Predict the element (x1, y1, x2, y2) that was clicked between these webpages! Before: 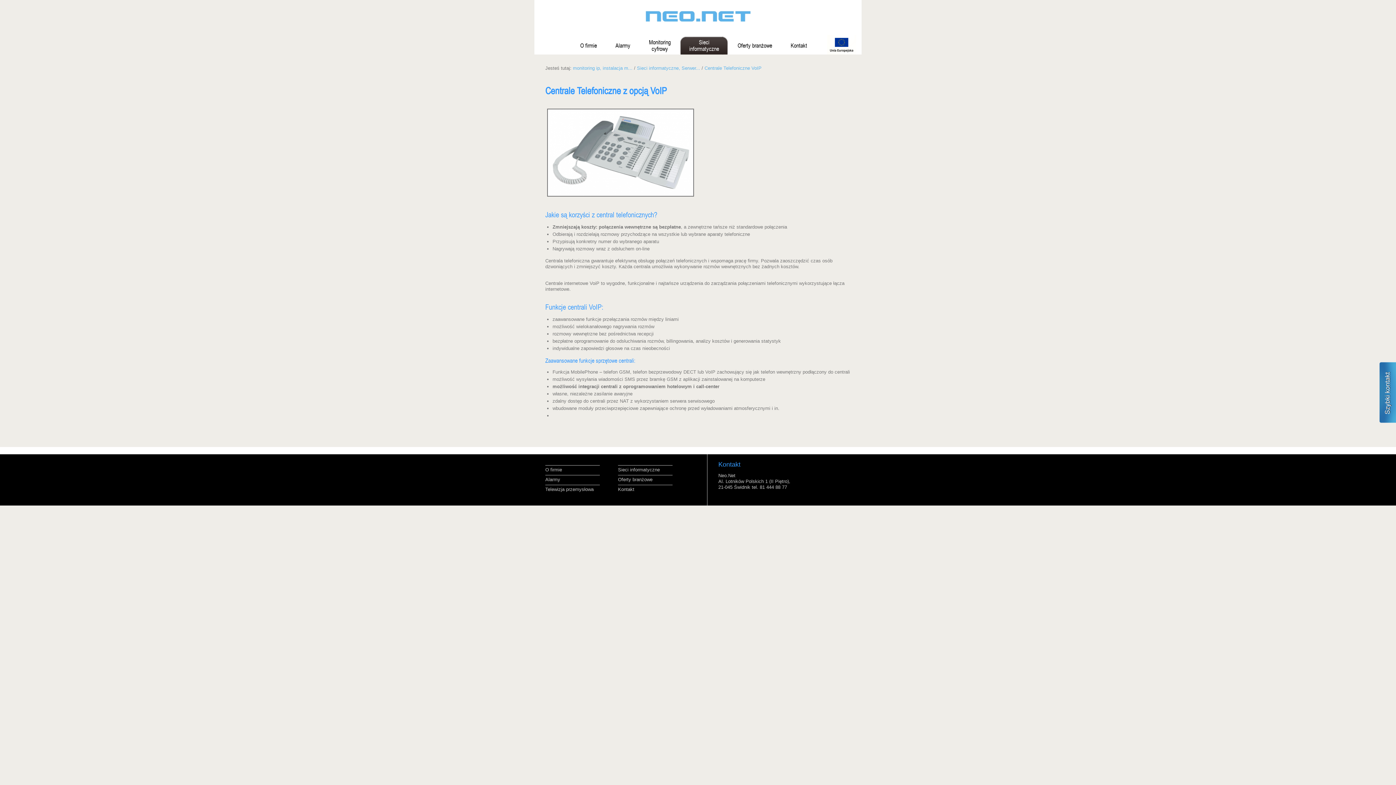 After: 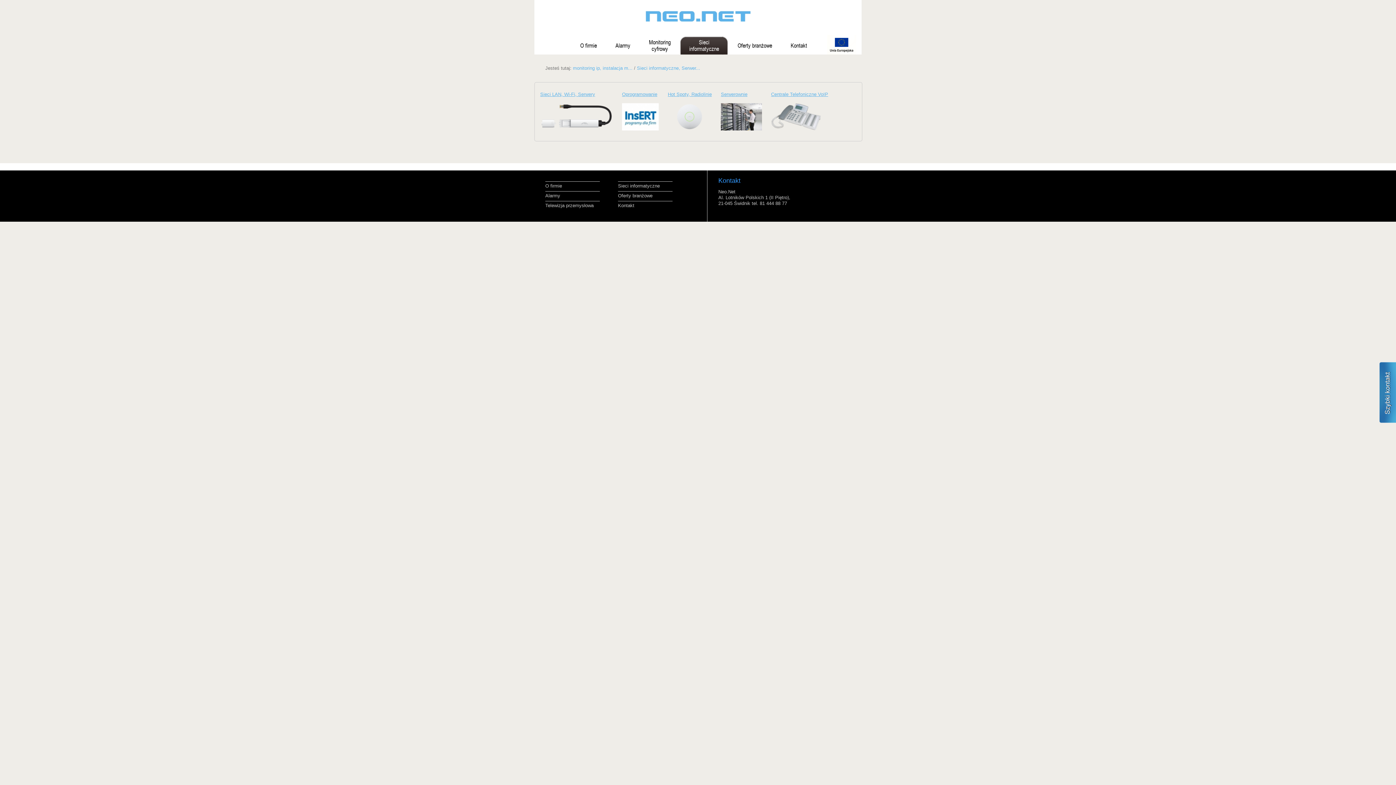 Action: bbox: (618, 467, 660, 473) label: Sieci informatyczne